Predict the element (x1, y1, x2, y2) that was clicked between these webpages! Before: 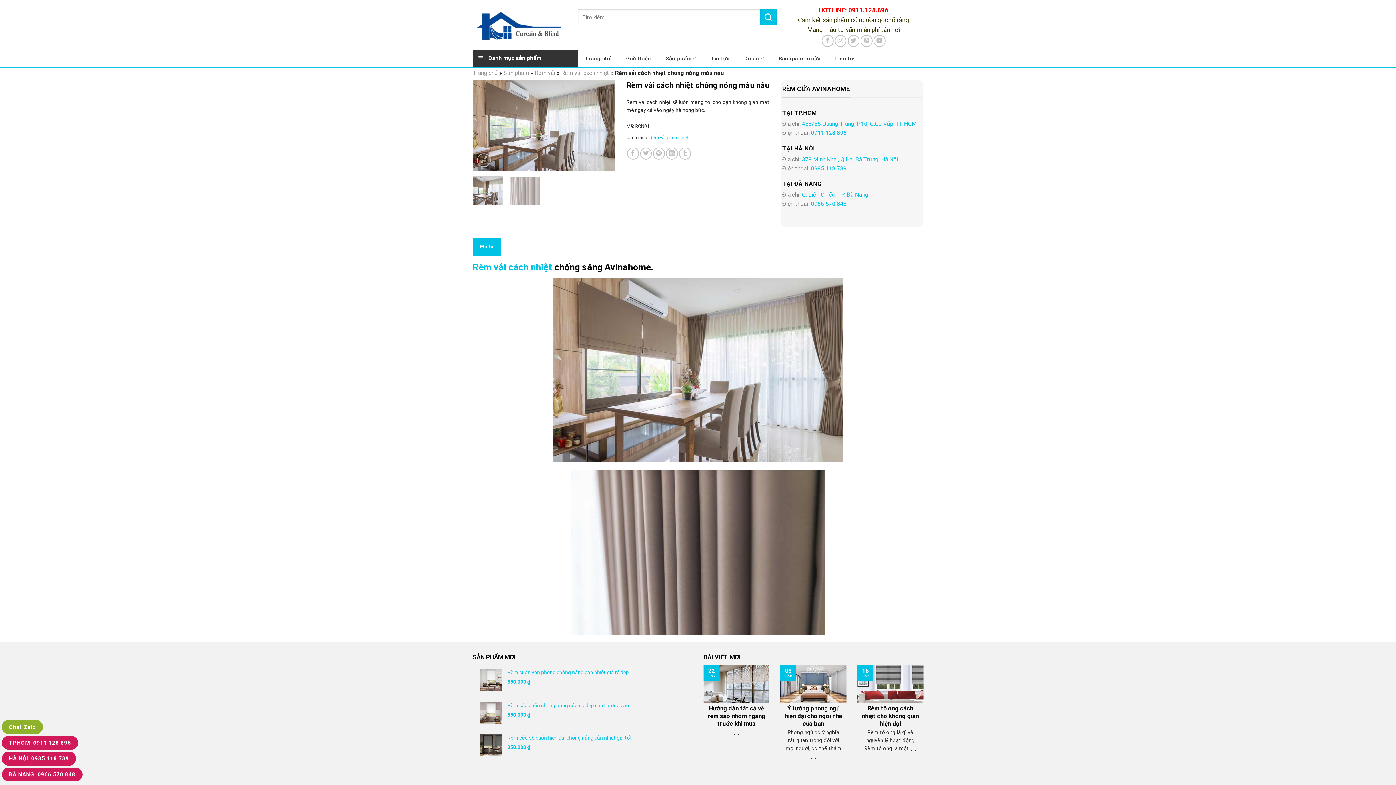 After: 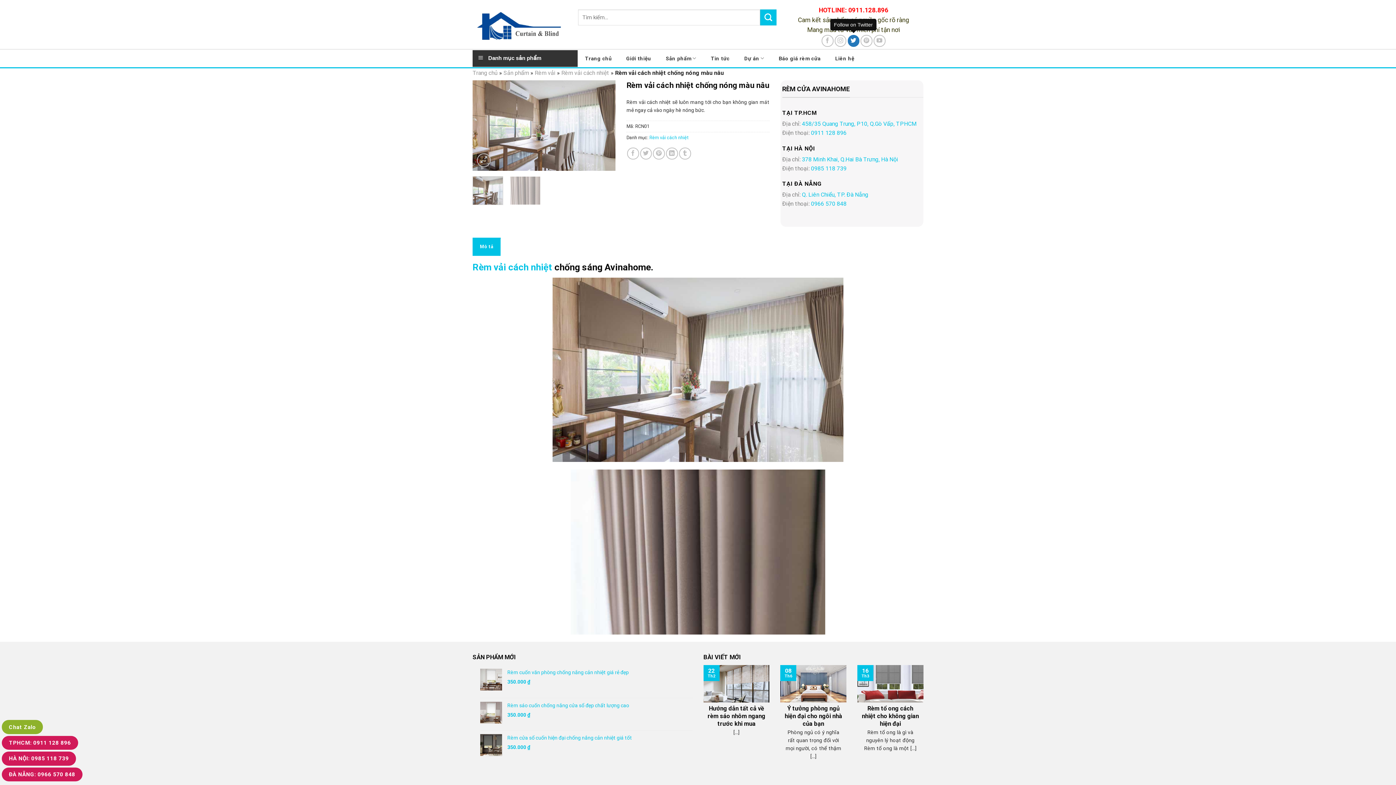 Action: label: Follow on Twitter bbox: (847, 34, 859, 46)